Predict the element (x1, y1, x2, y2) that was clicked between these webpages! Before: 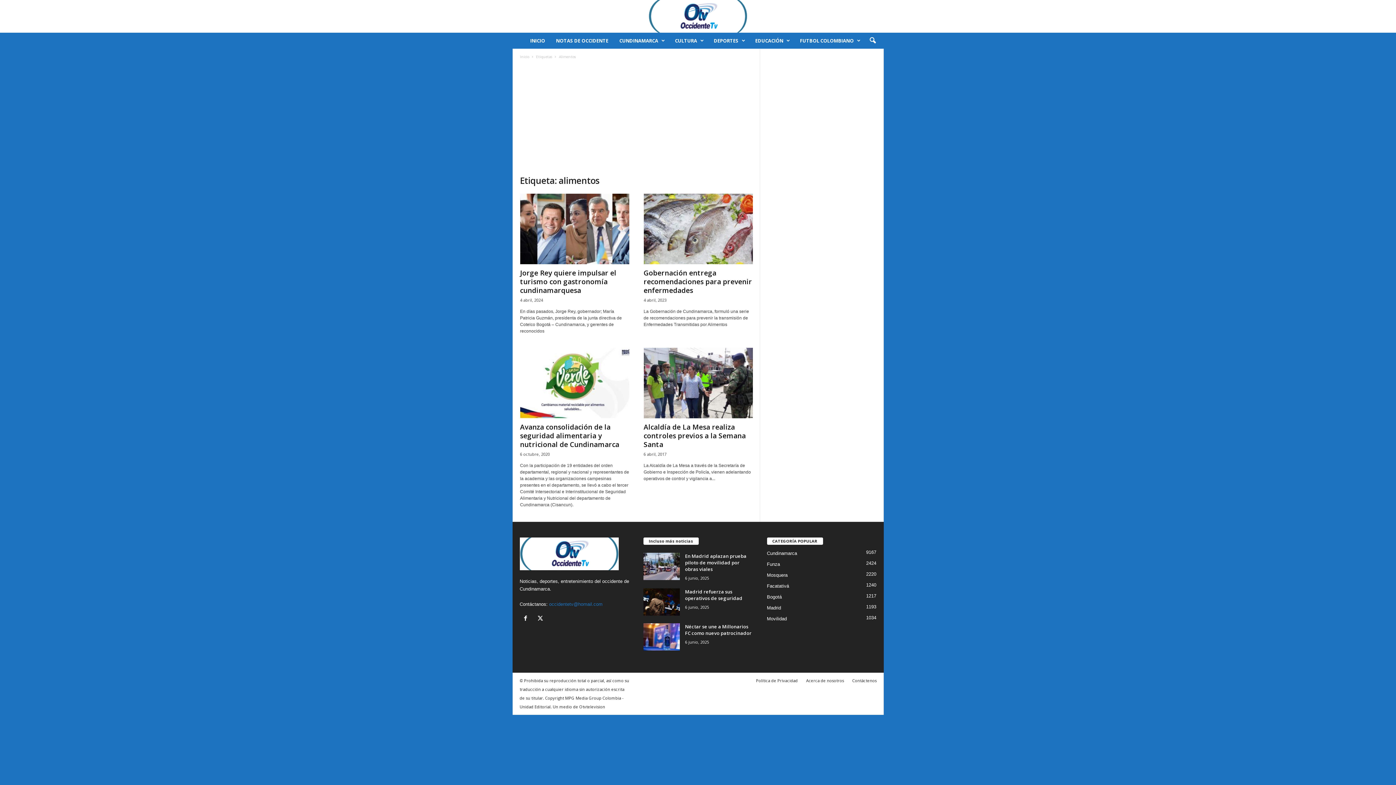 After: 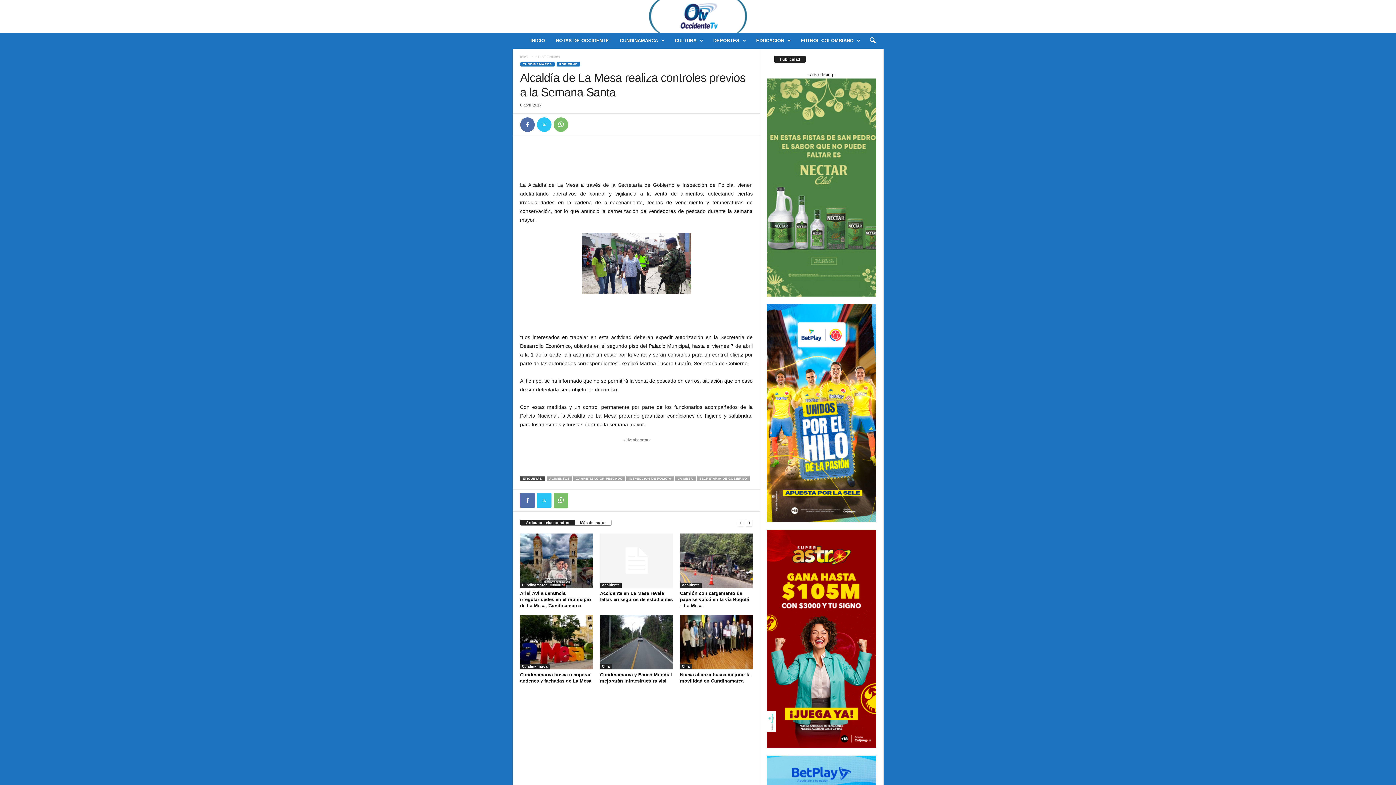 Action: label: Alcaldía de La Mesa realiza controles previos a la Semana Santa bbox: (643, 422, 746, 449)